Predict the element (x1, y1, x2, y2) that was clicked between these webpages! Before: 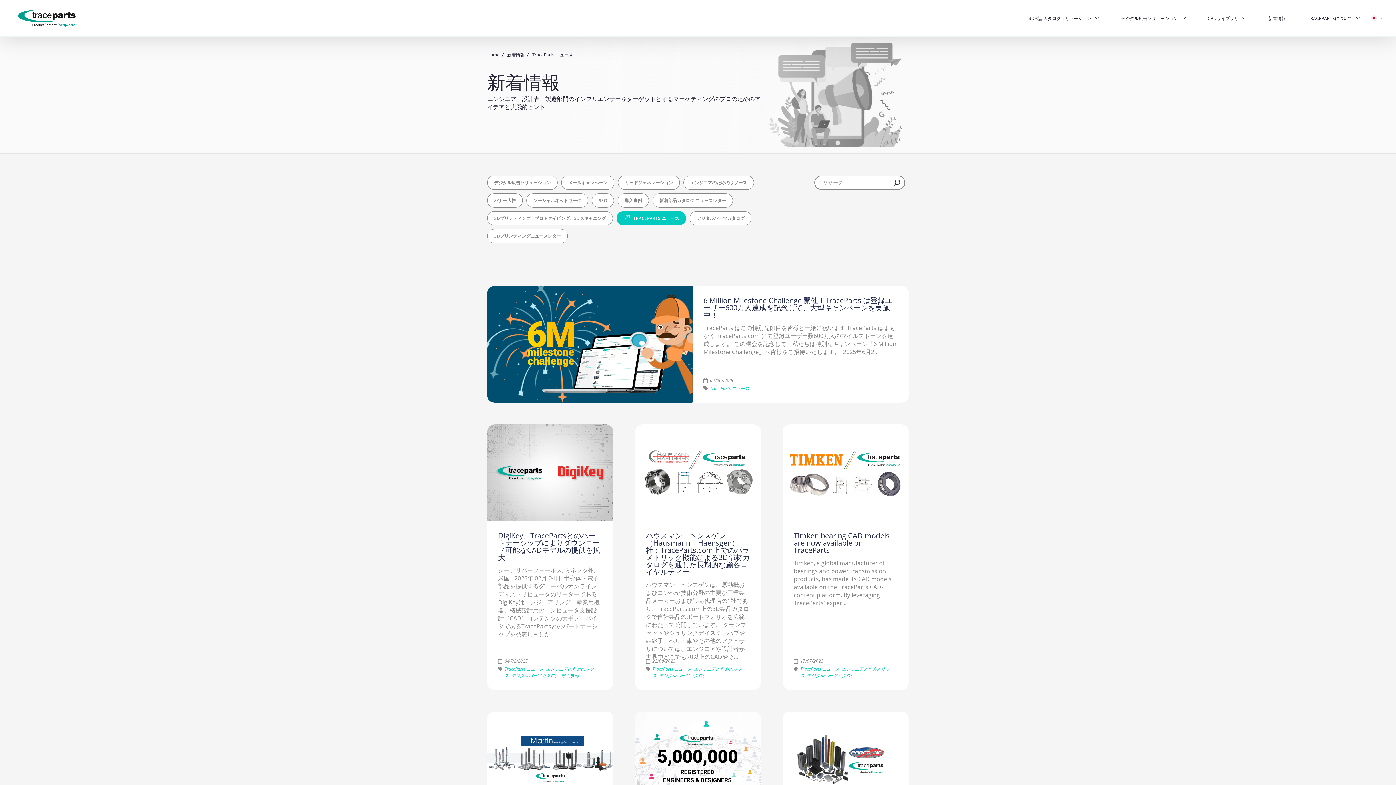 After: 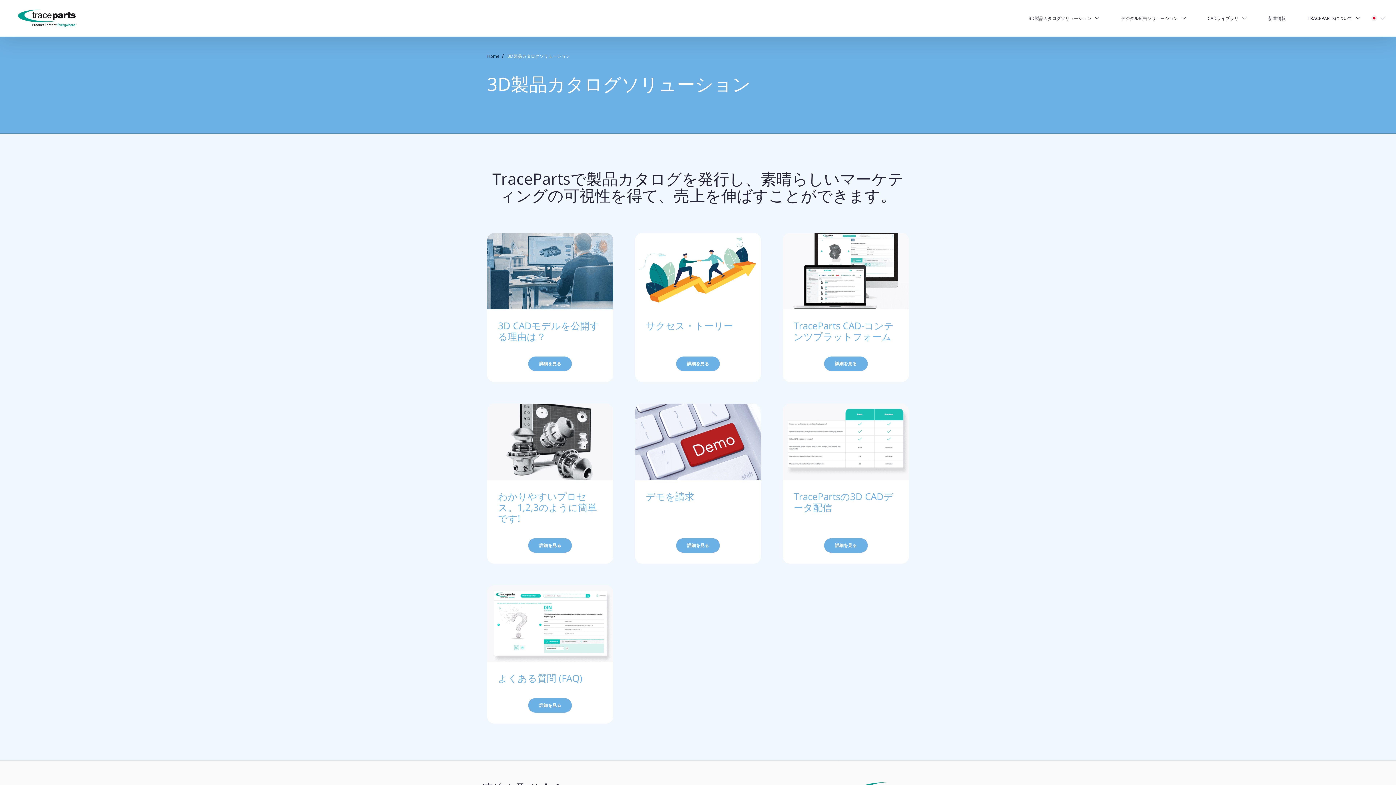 Action: bbox: (1029, 15, 1091, 20) label: 3D製品カタログソリューション